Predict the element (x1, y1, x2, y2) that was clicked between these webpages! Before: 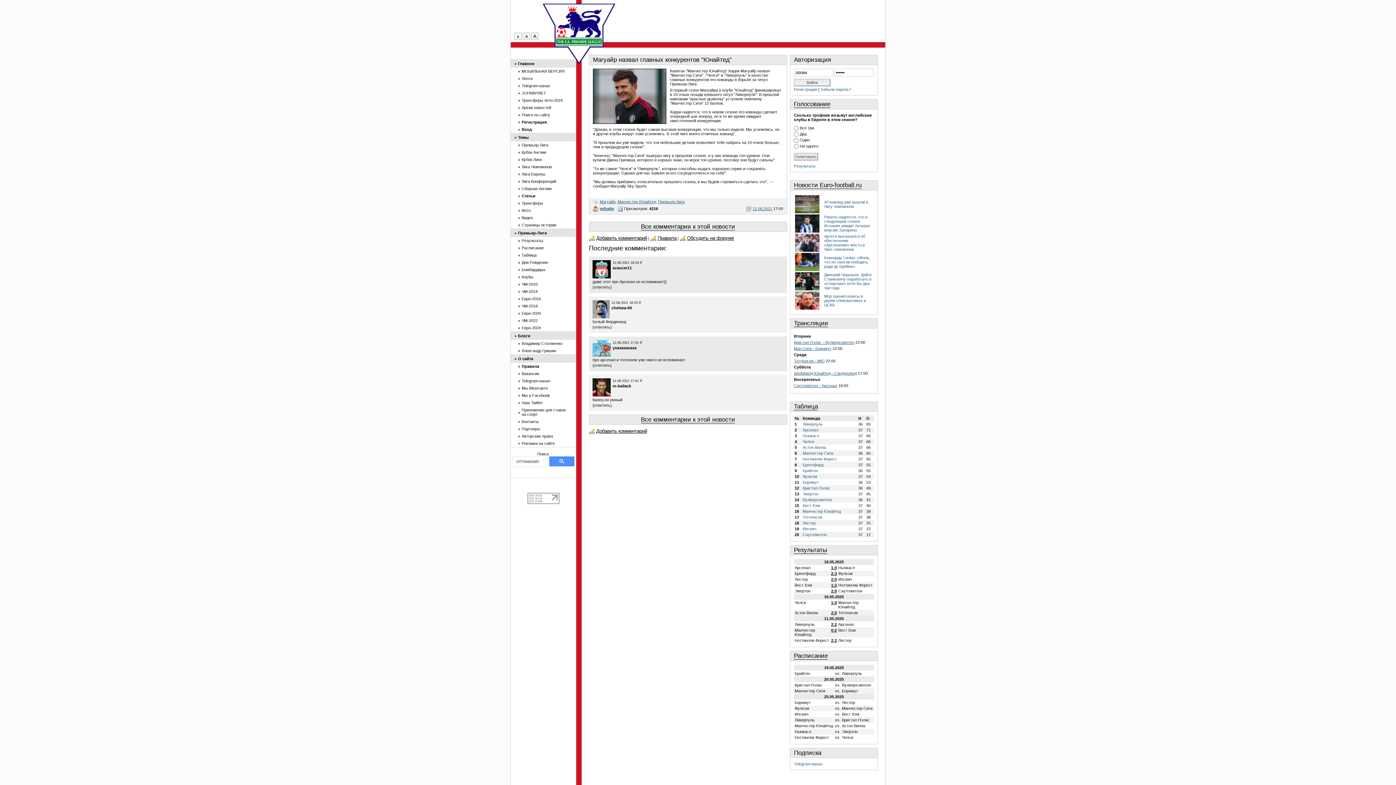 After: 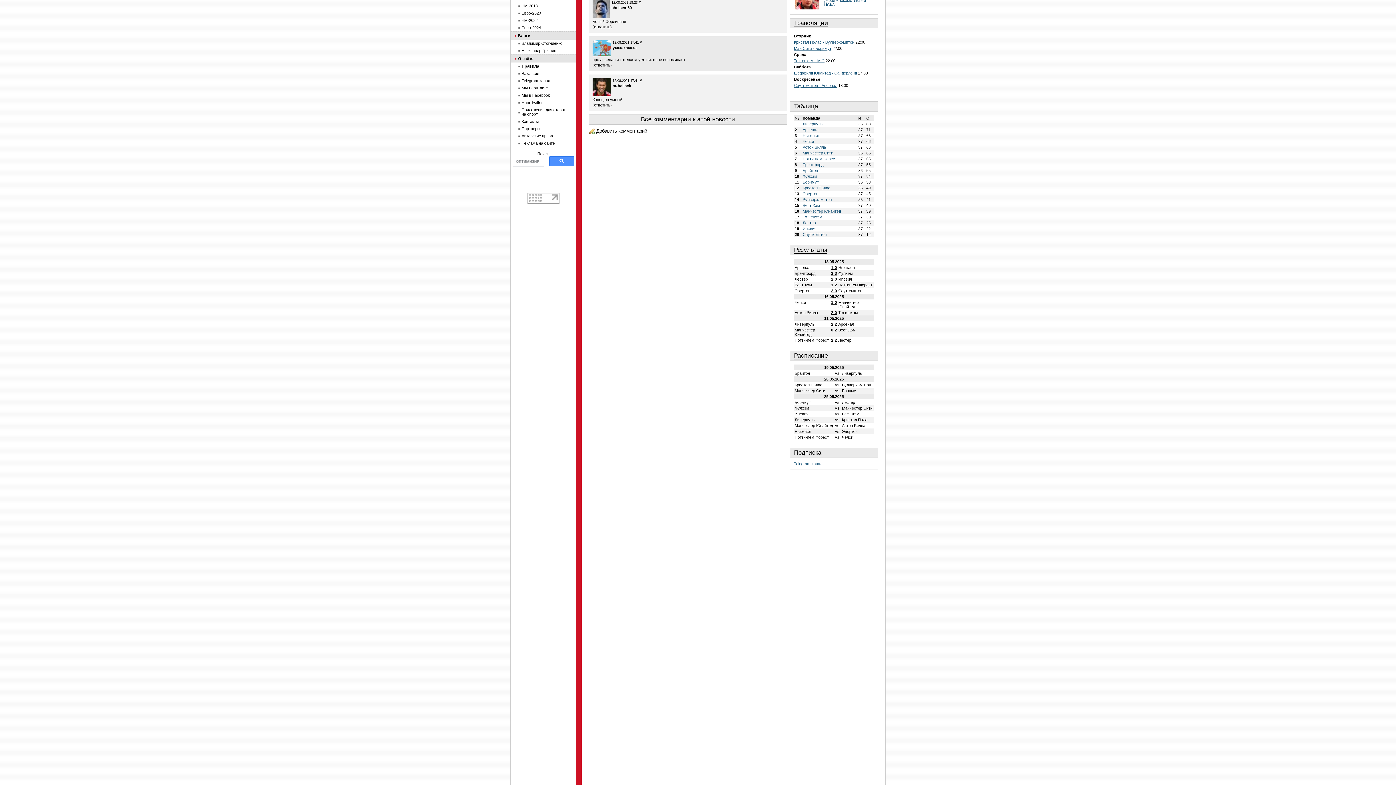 Action: bbox: (638, 300, 641, 304) label: #